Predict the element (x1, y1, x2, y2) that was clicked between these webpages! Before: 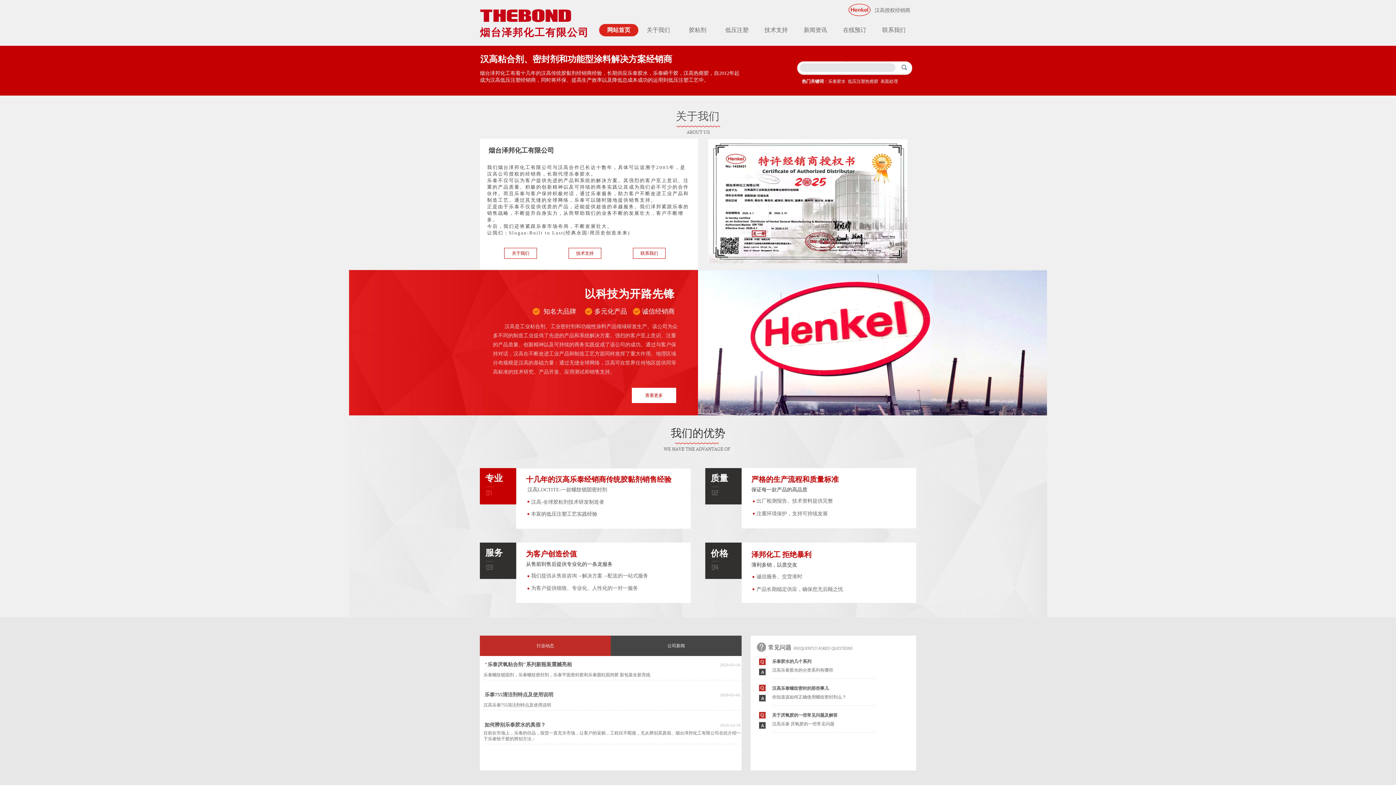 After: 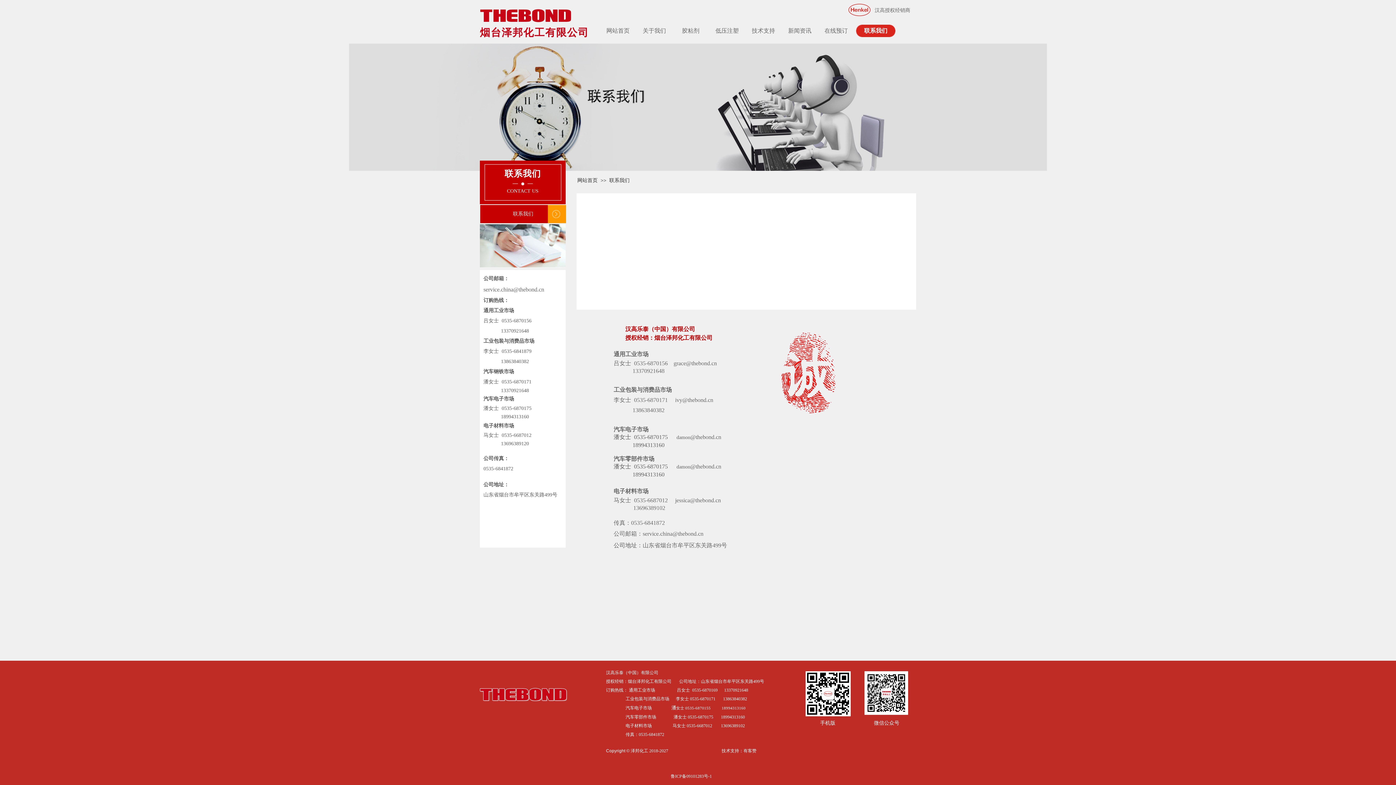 Action: label: 联系我们 bbox: (876, 24, 912, 36)